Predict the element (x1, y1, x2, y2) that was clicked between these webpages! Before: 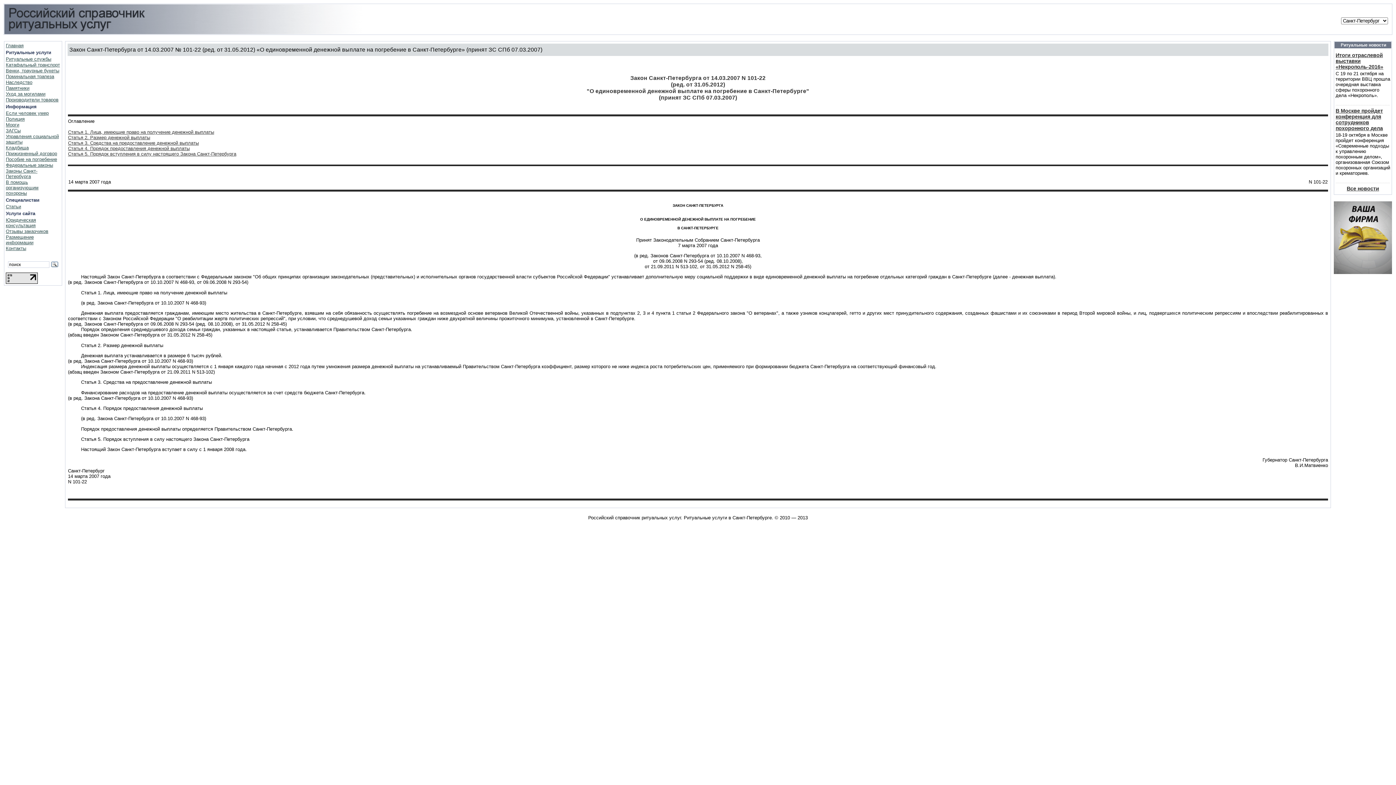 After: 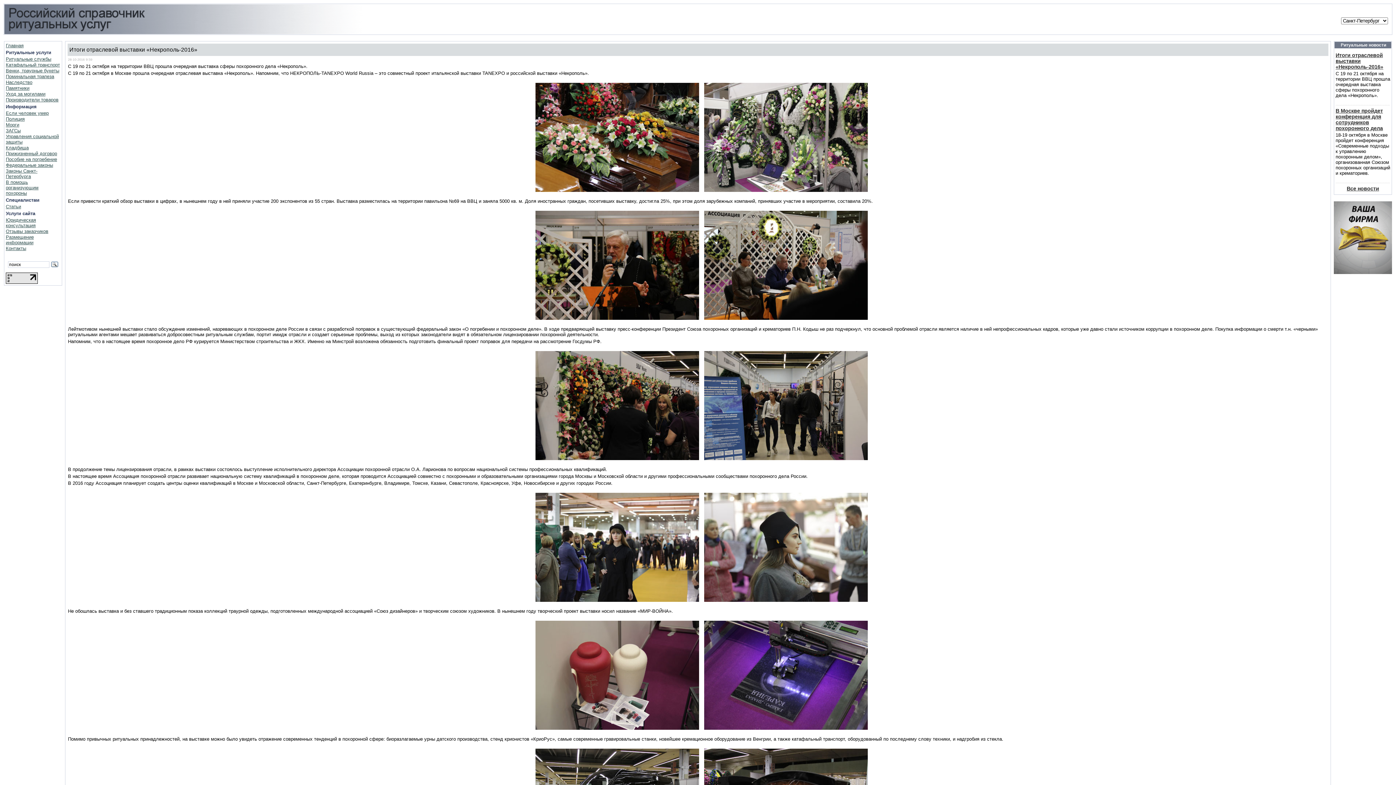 Action: label: С 19 по 21 октября на территории ВВЦ прошла очередная выставка сферы похоронного дела «Некрополь». bbox: (1336, 70, 1390, 98)